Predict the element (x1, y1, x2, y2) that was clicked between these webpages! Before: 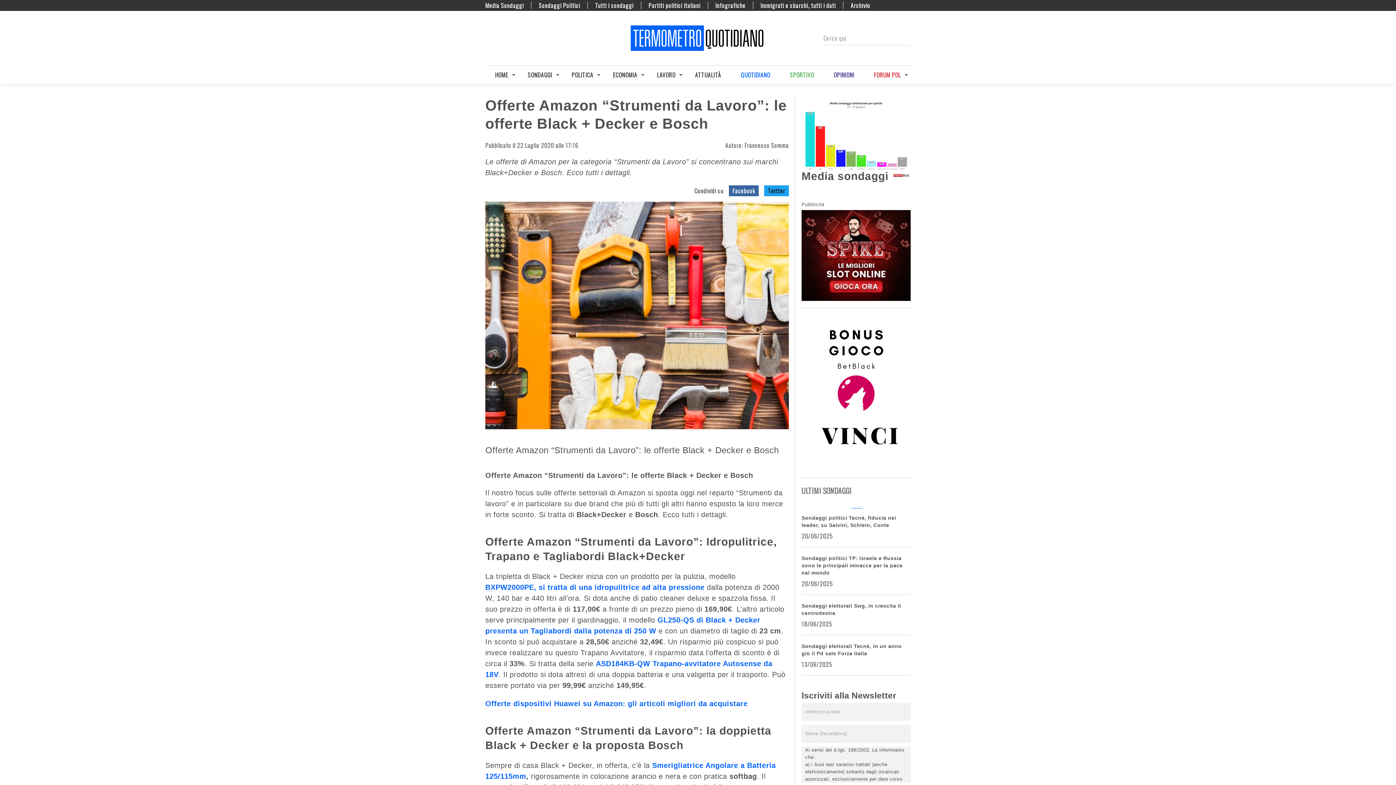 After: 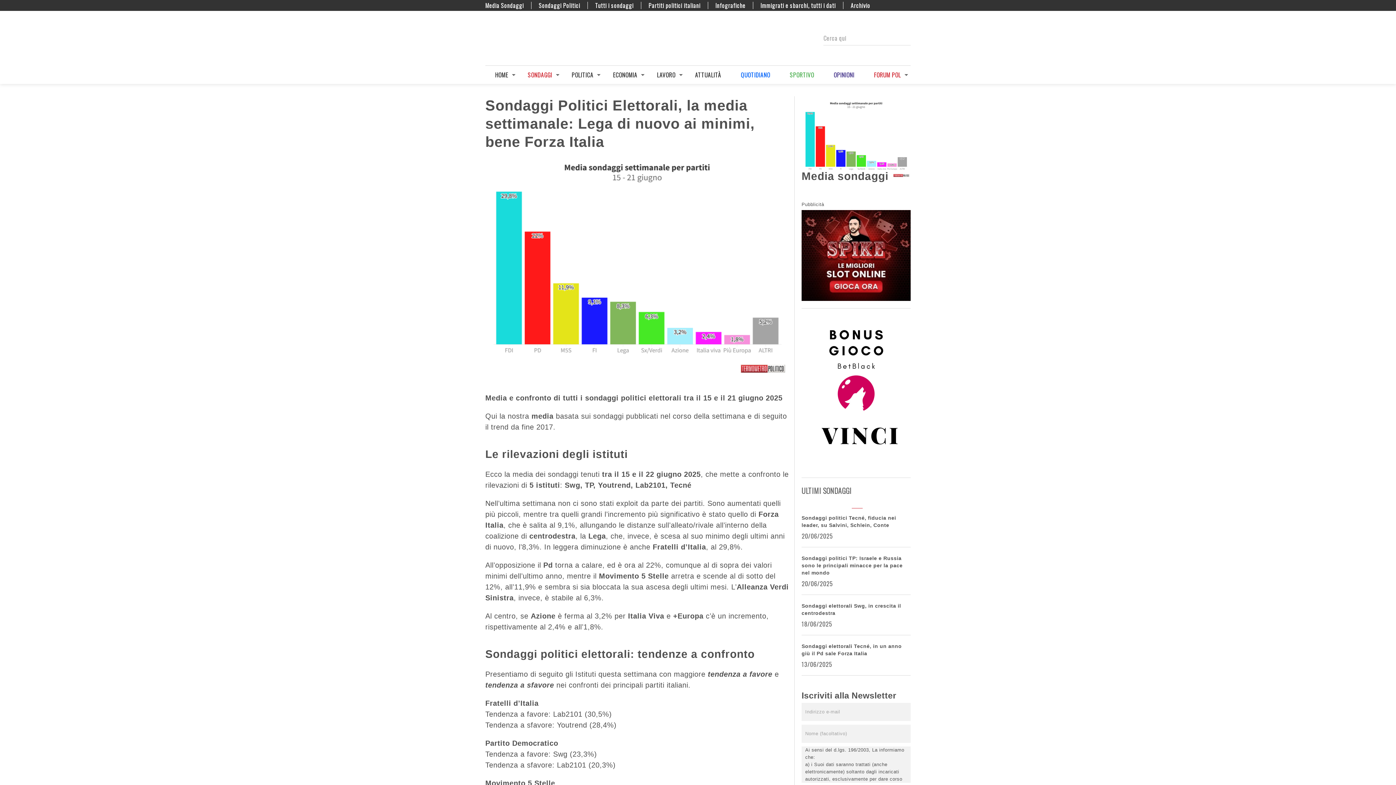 Action: bbox: (801, 169, 910, 183) label: Media sondaggi